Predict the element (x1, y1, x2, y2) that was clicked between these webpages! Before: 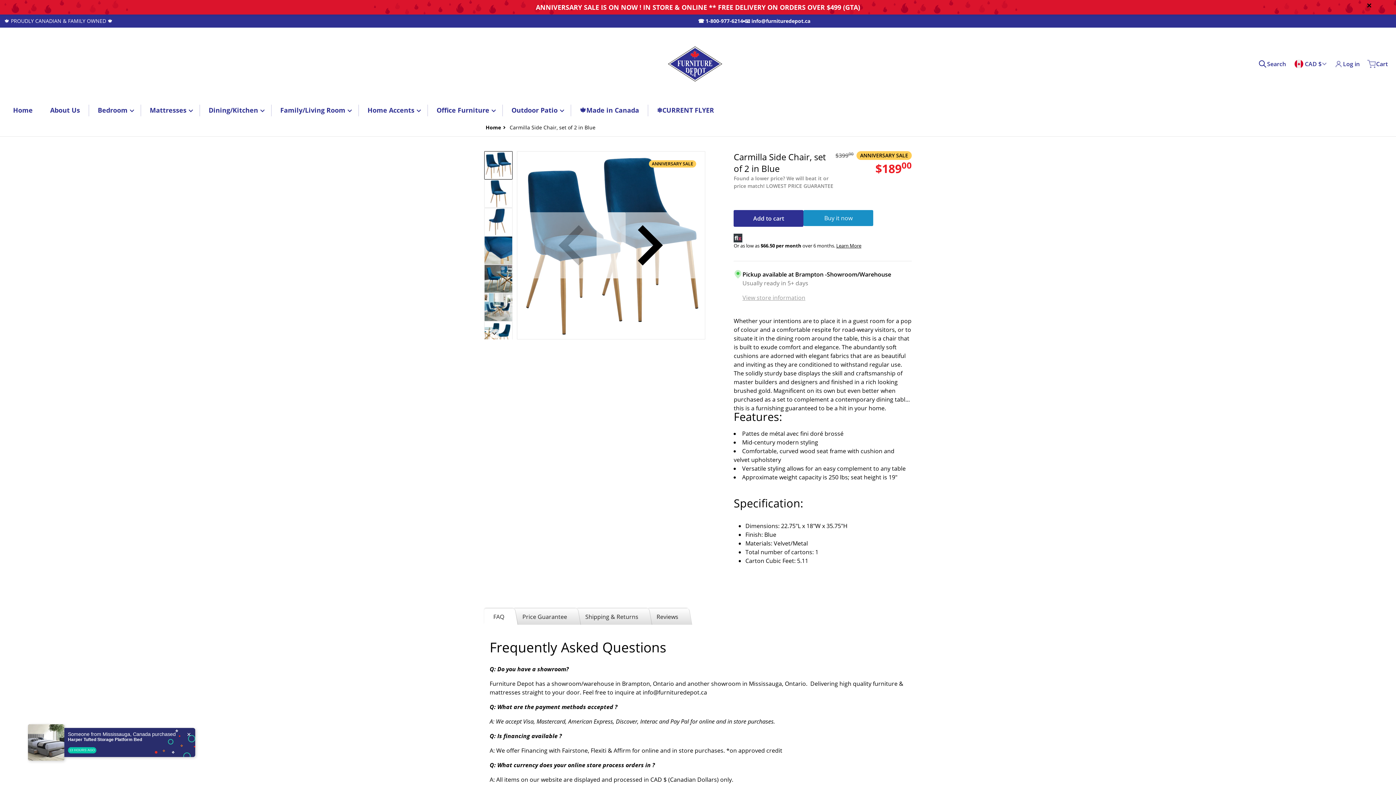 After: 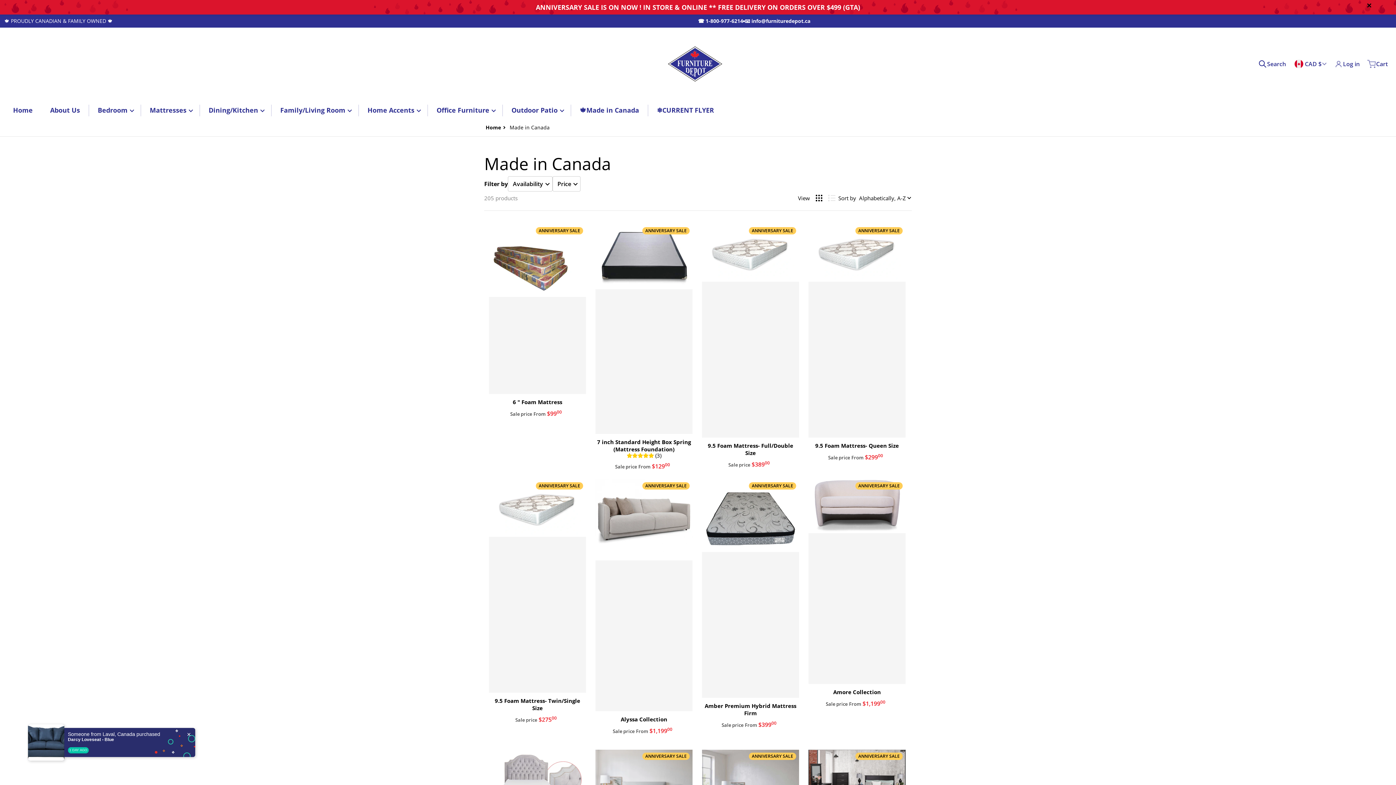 Action: label: 🍁Made in Canada bbox: (571, 101, 648, 118)